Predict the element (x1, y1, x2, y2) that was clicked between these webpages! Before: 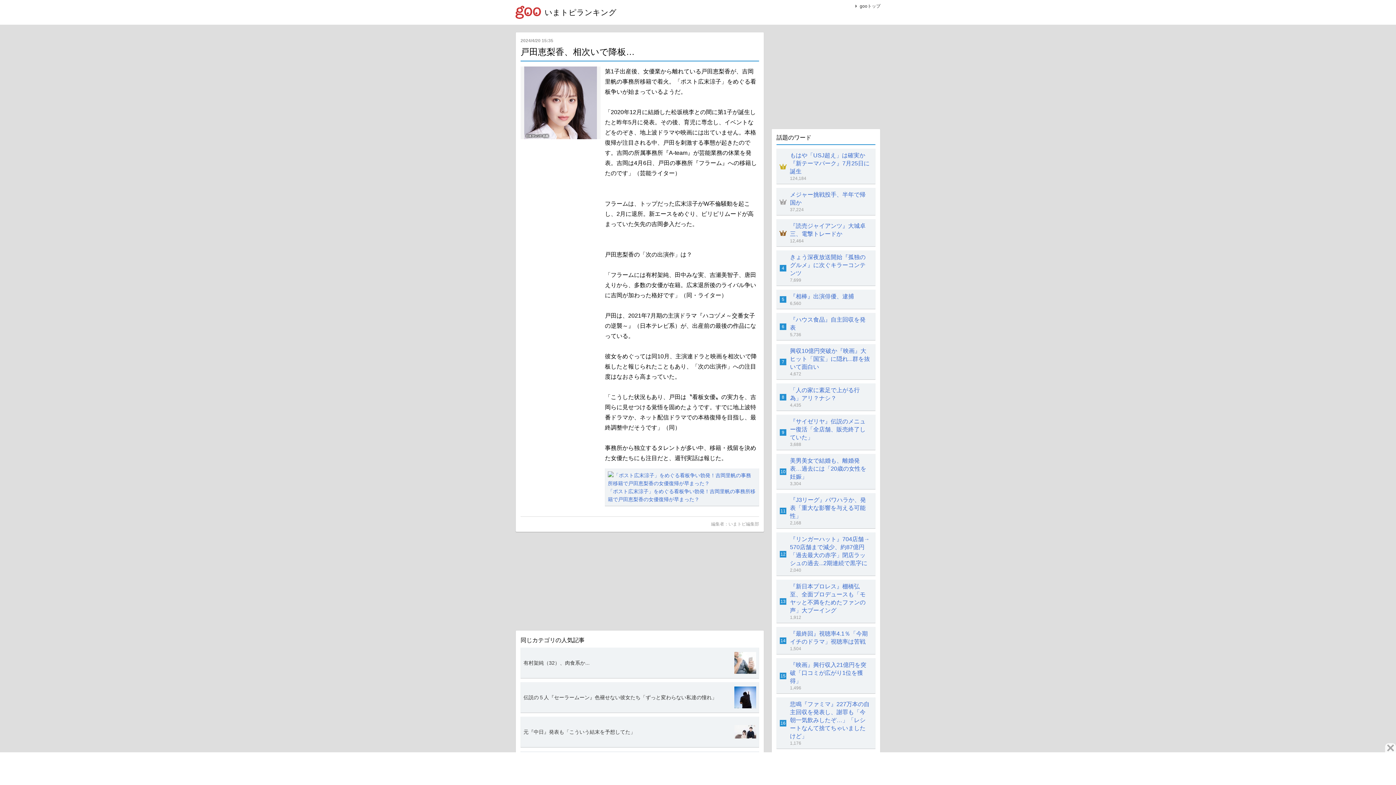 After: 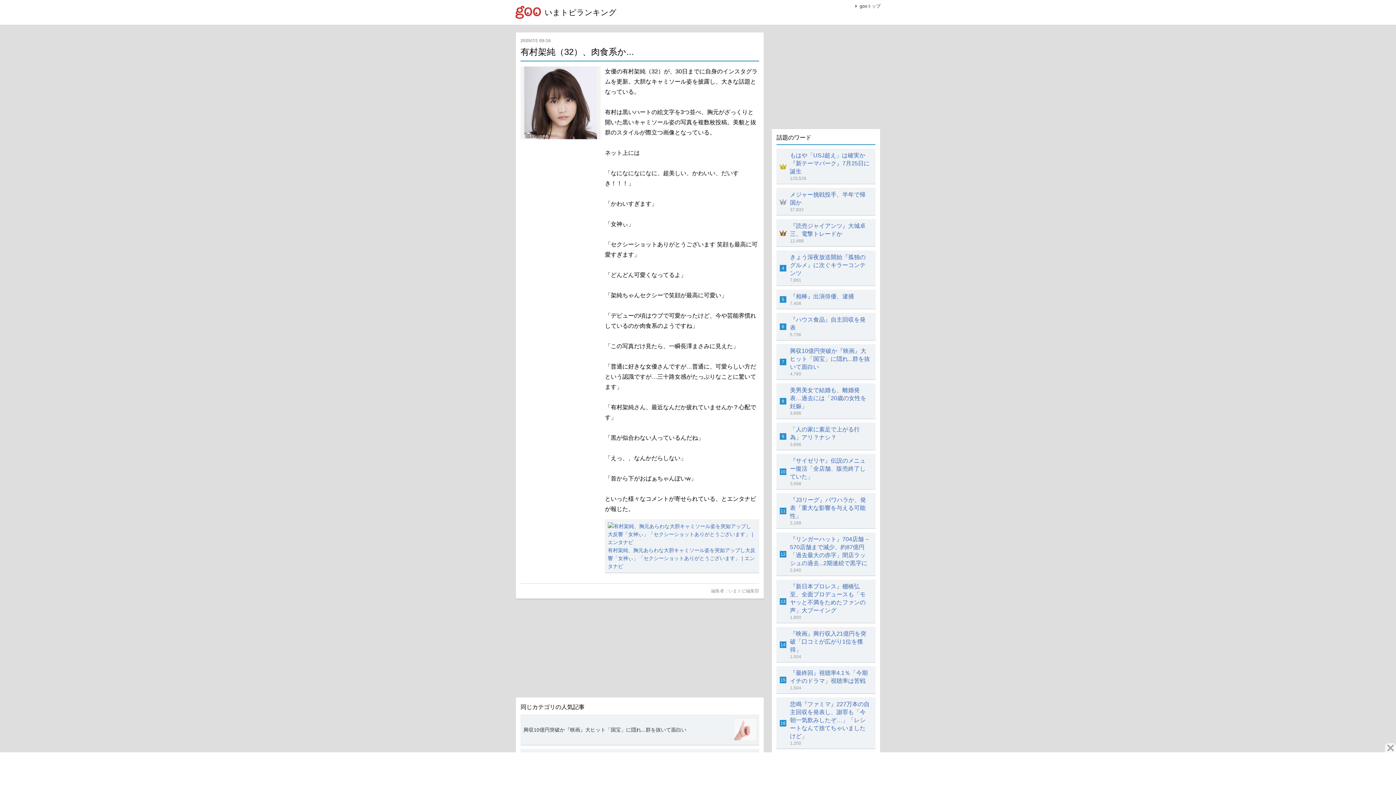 Action: bbox: (520, 647, 759, 678) label: 有村架純（32）、肉食系か...	